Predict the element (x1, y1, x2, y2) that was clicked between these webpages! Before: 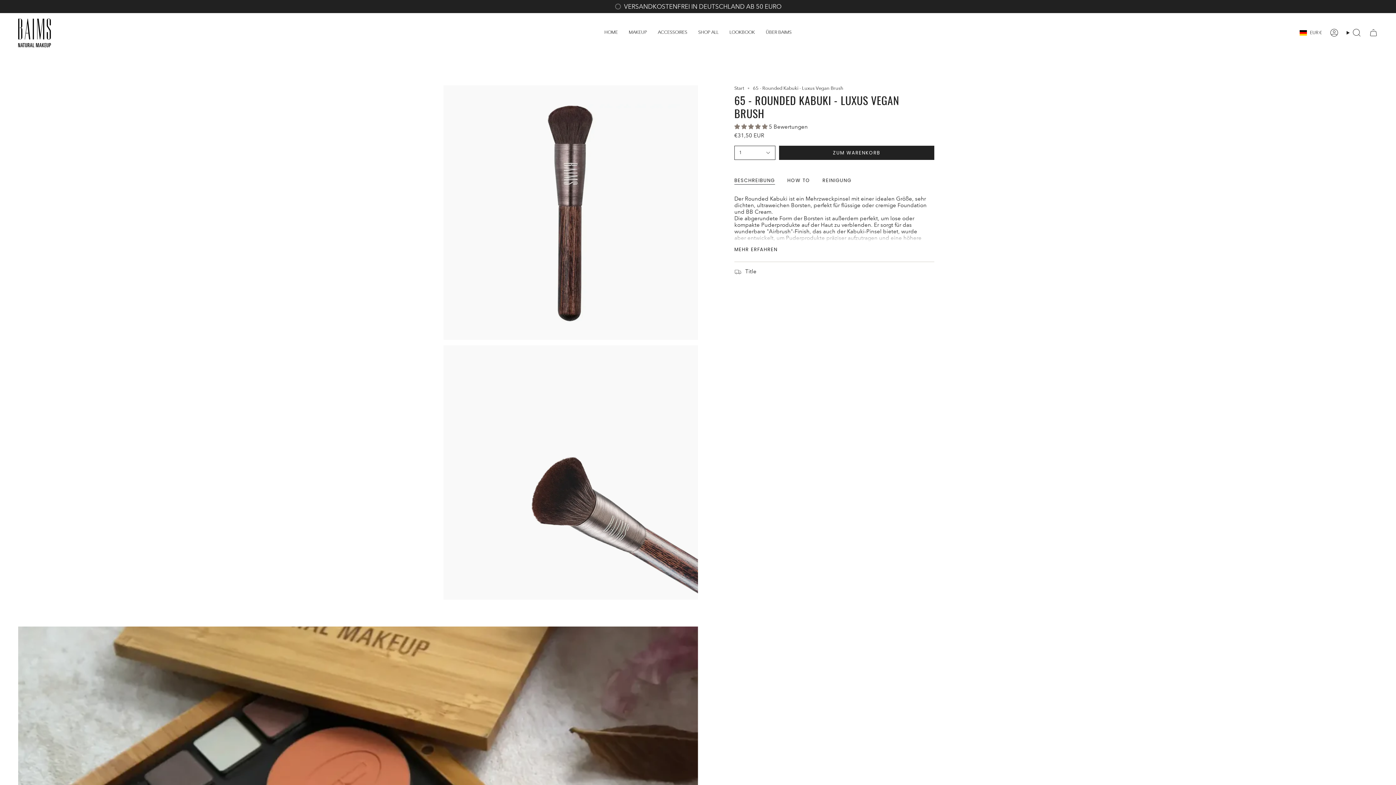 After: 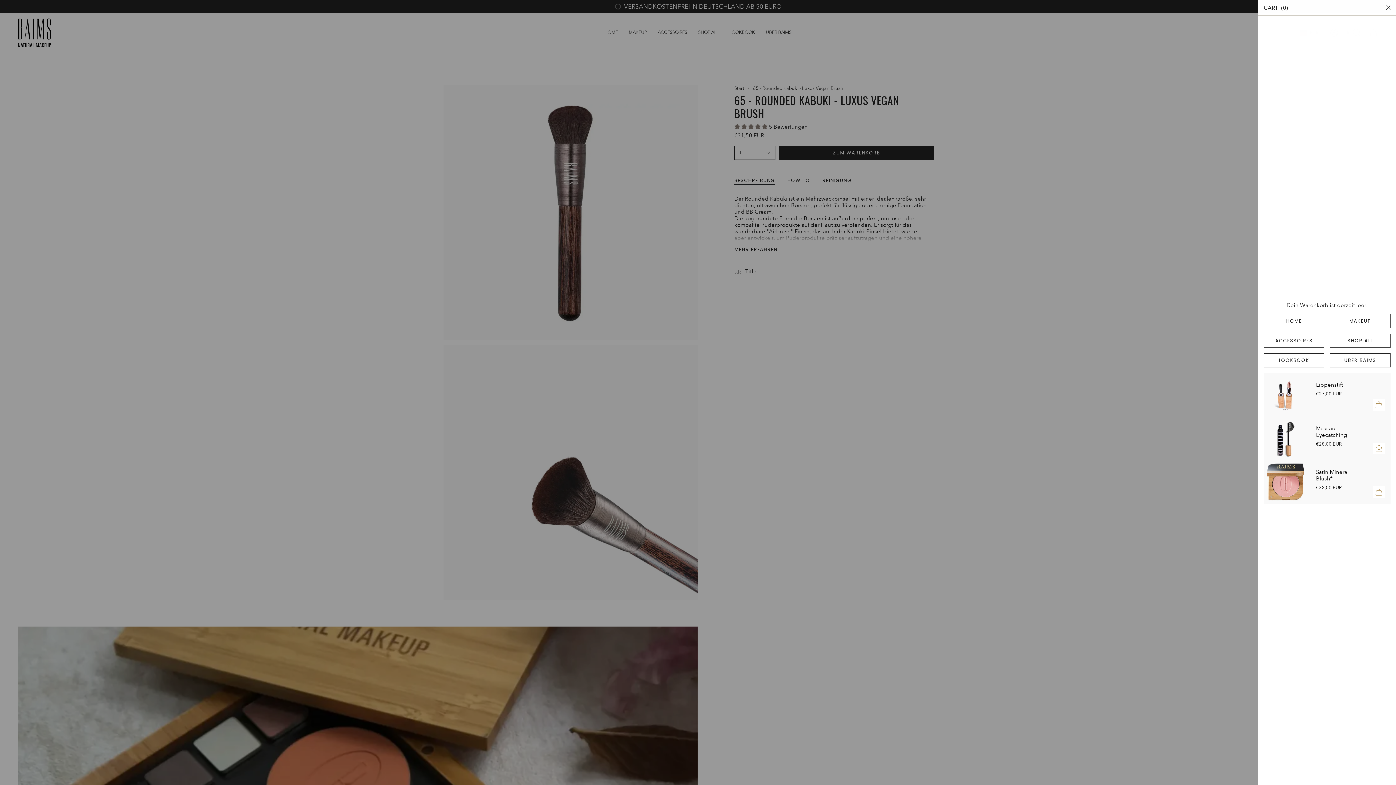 Action: bbox: (1365, 26, 1382, 39) label: Warenkorb